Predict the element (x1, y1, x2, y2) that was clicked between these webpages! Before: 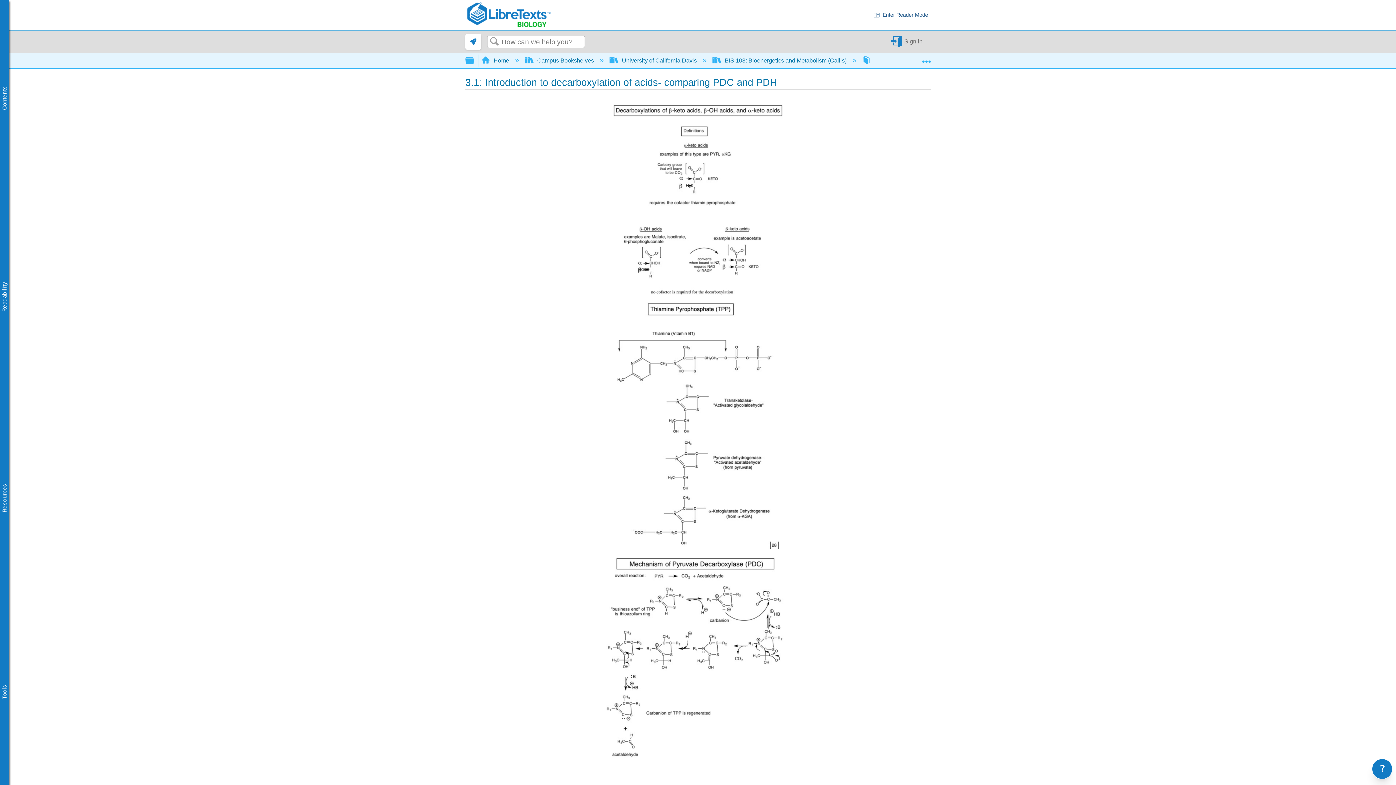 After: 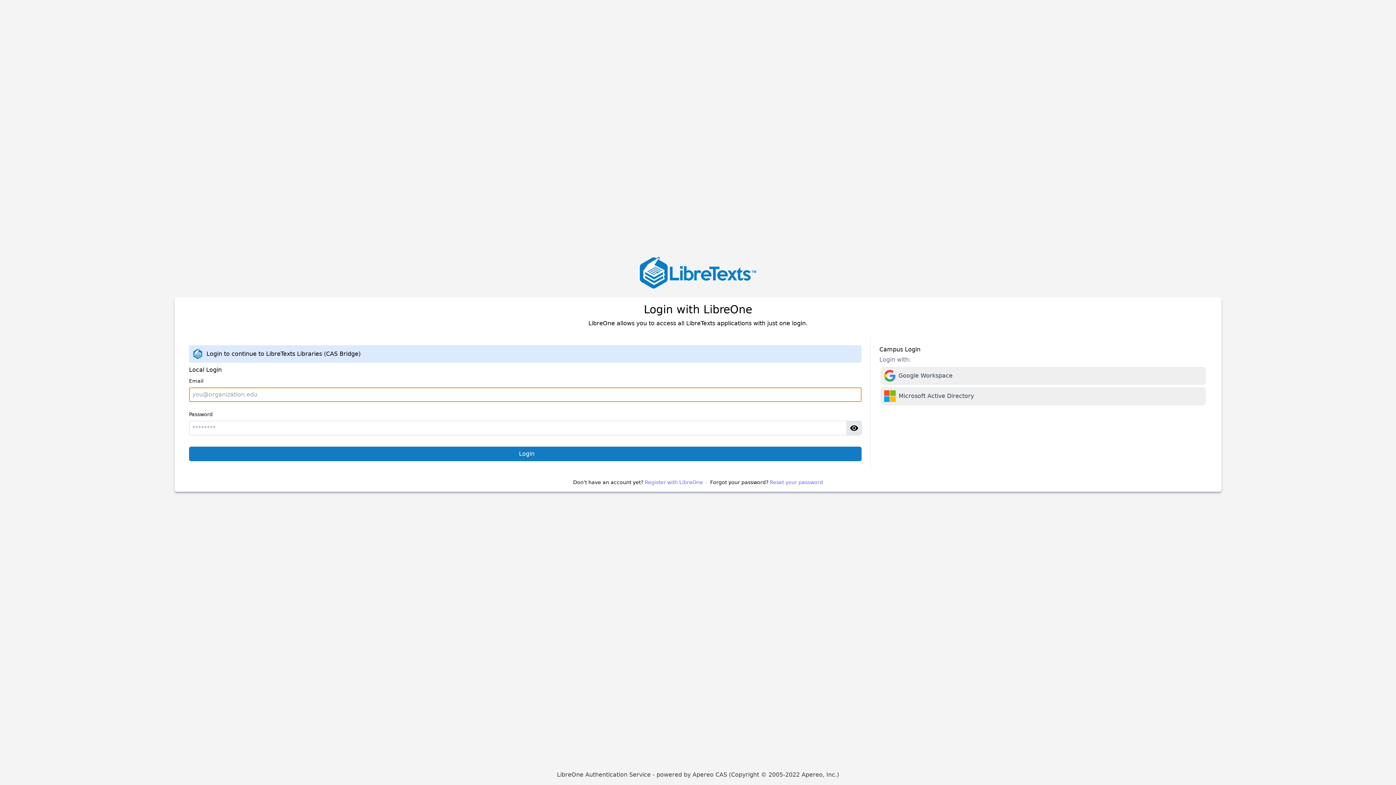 Action: label: Sign in bbox: (890, 35, 925, 47)